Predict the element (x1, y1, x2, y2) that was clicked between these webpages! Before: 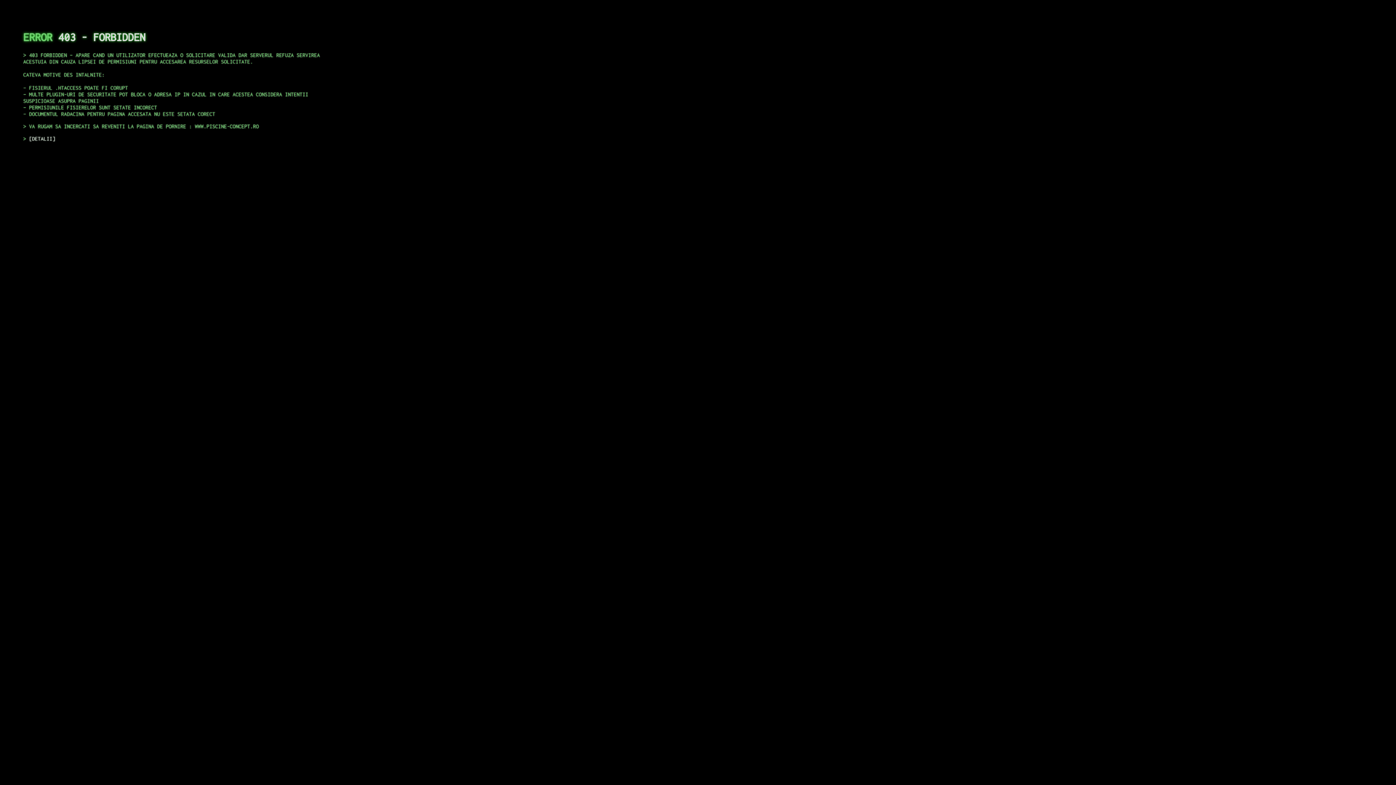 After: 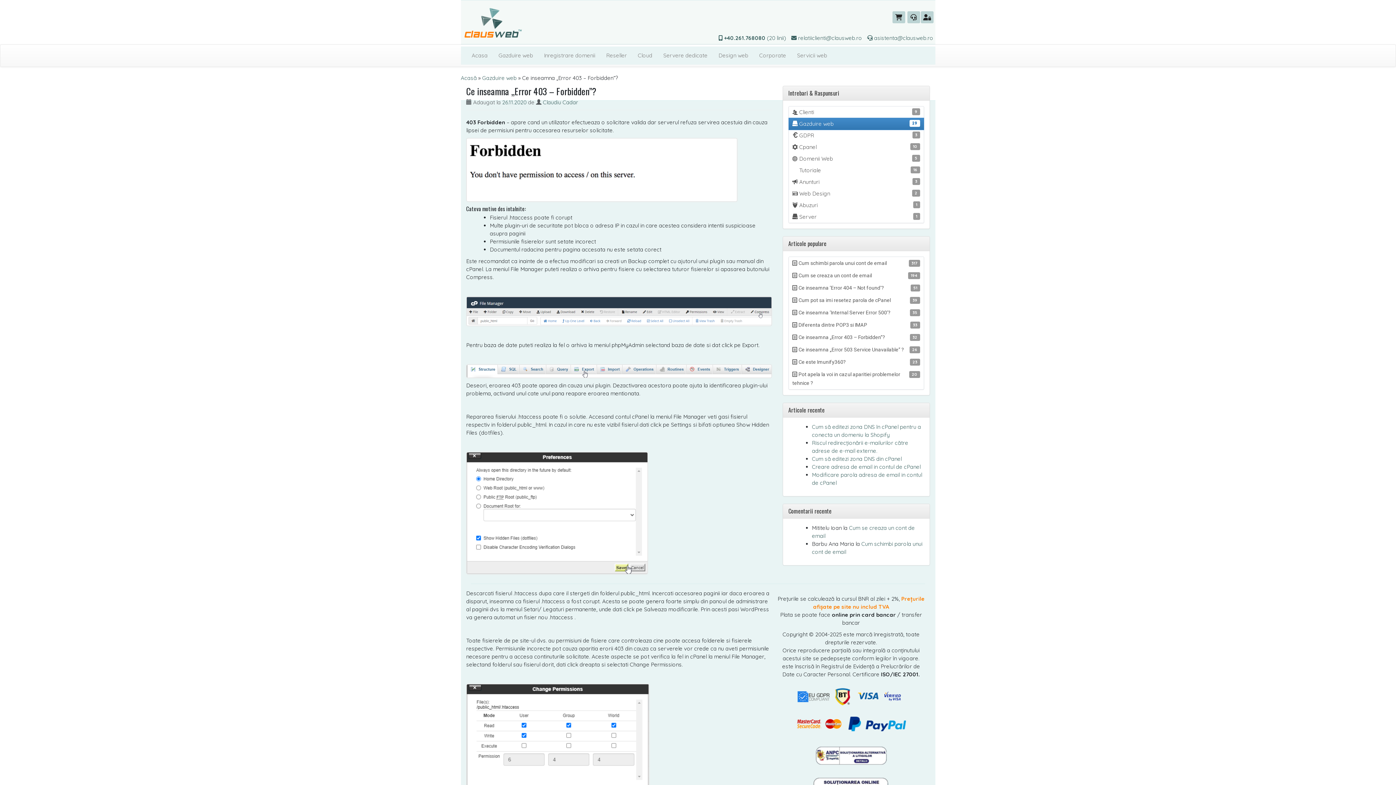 Action: label: DETALII bbox: (29, 135, 55, 141)